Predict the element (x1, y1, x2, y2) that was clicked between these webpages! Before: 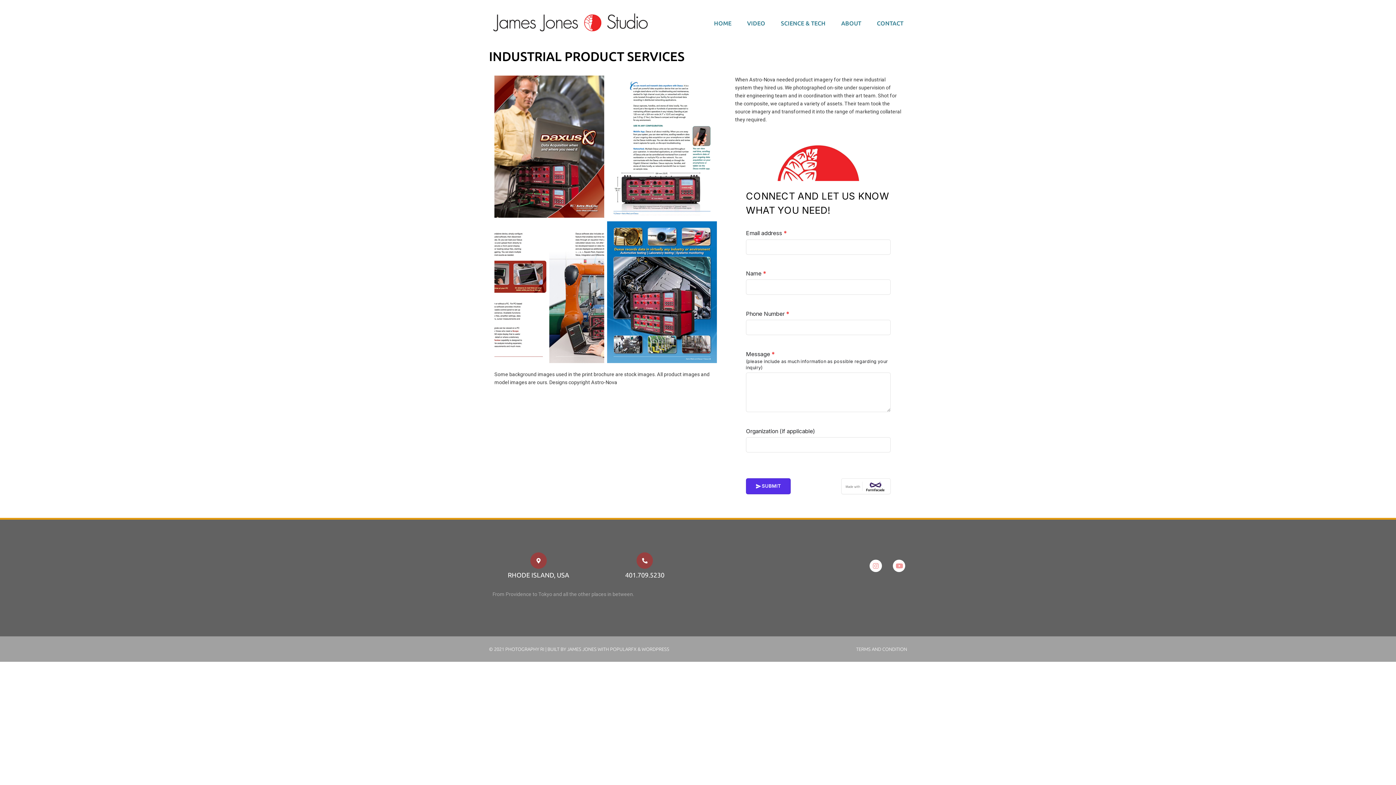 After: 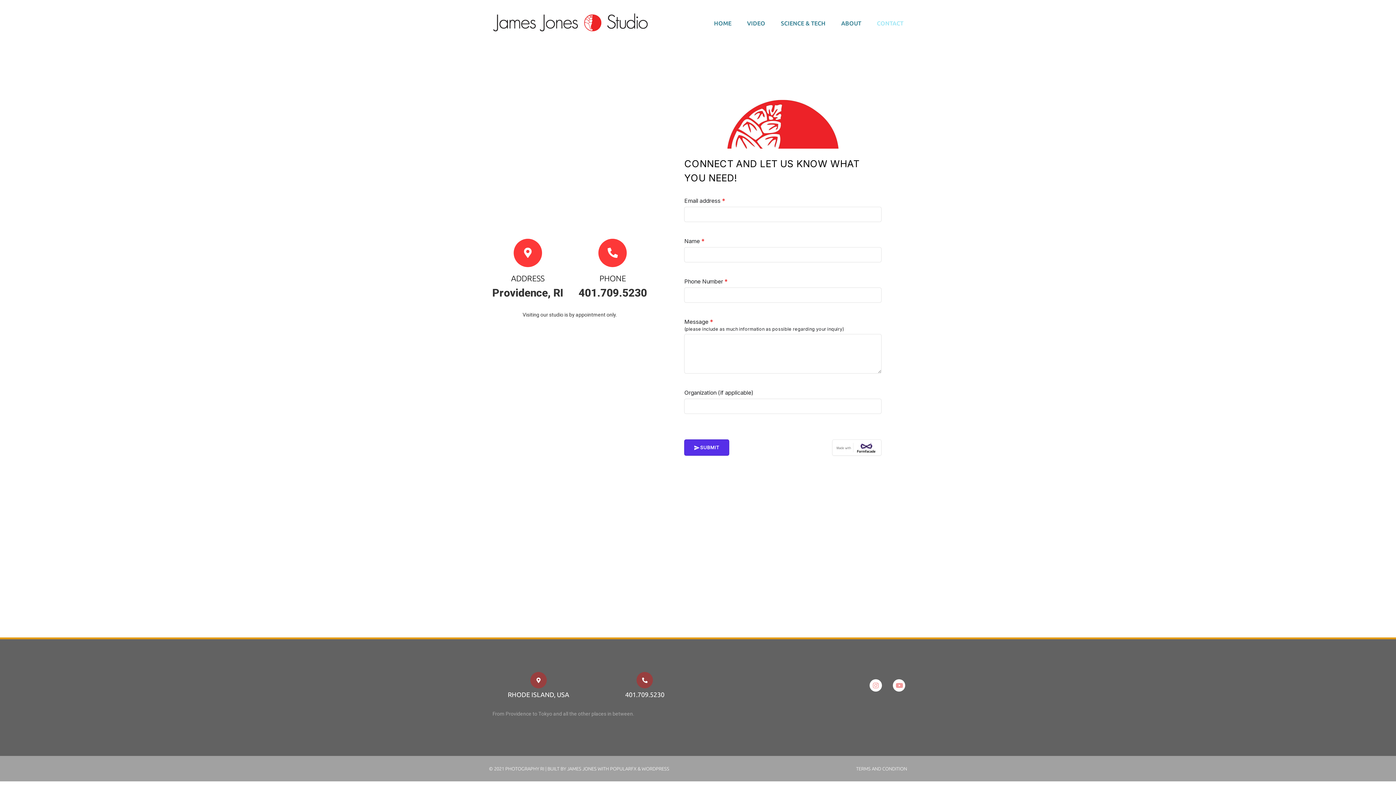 Action: bbox: (869, 15, 910, 31) label: CONTACT